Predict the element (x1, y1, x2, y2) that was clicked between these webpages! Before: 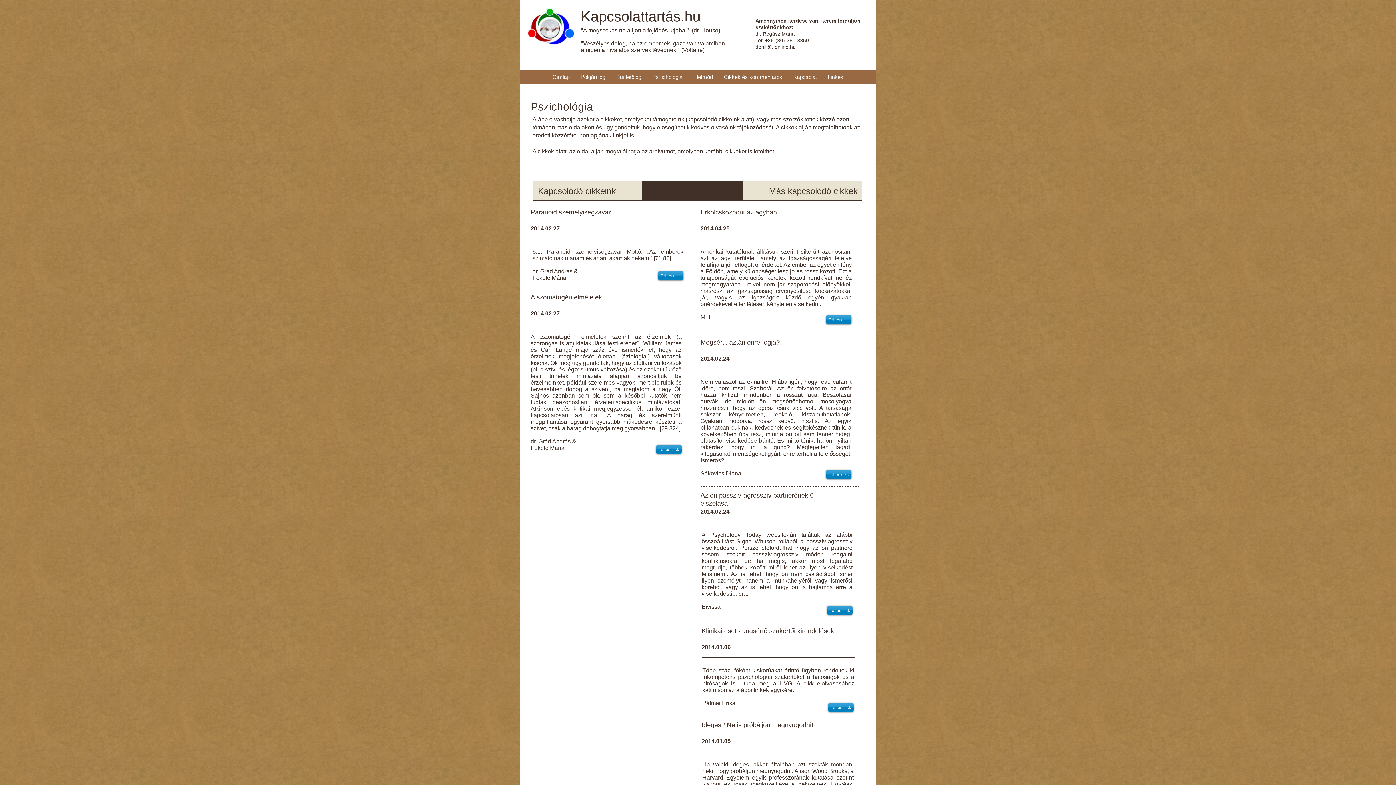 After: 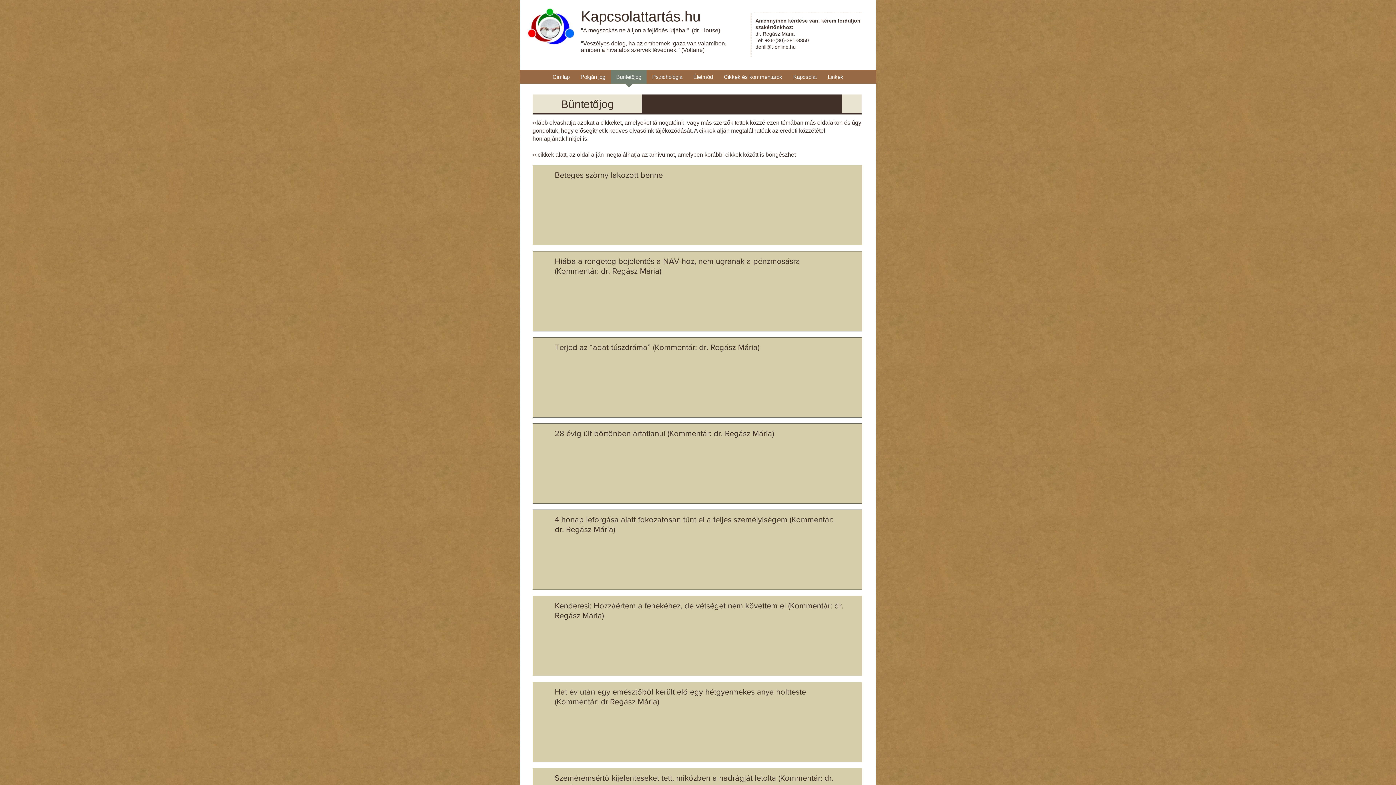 Action: label: Büntetőjog bbox: (610, 70, 646, 88)